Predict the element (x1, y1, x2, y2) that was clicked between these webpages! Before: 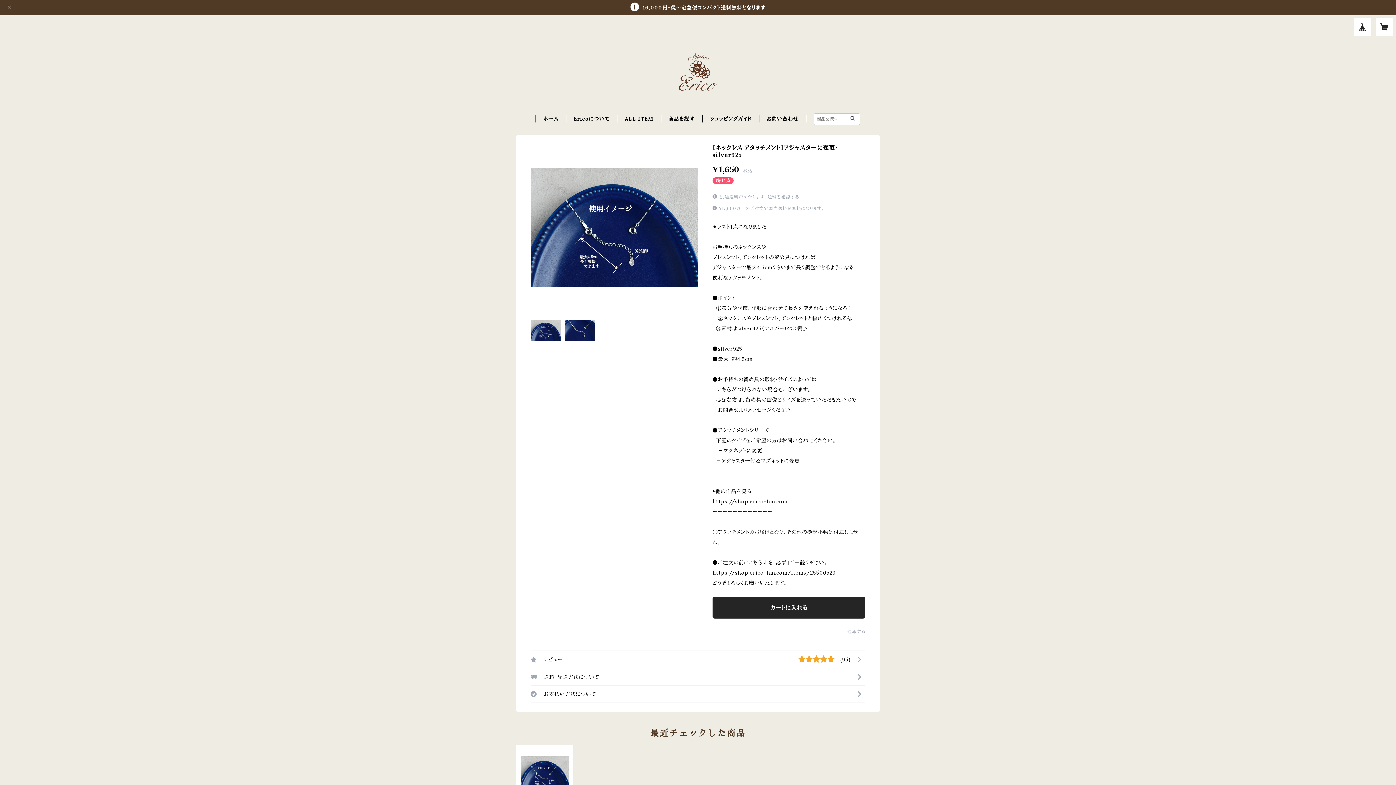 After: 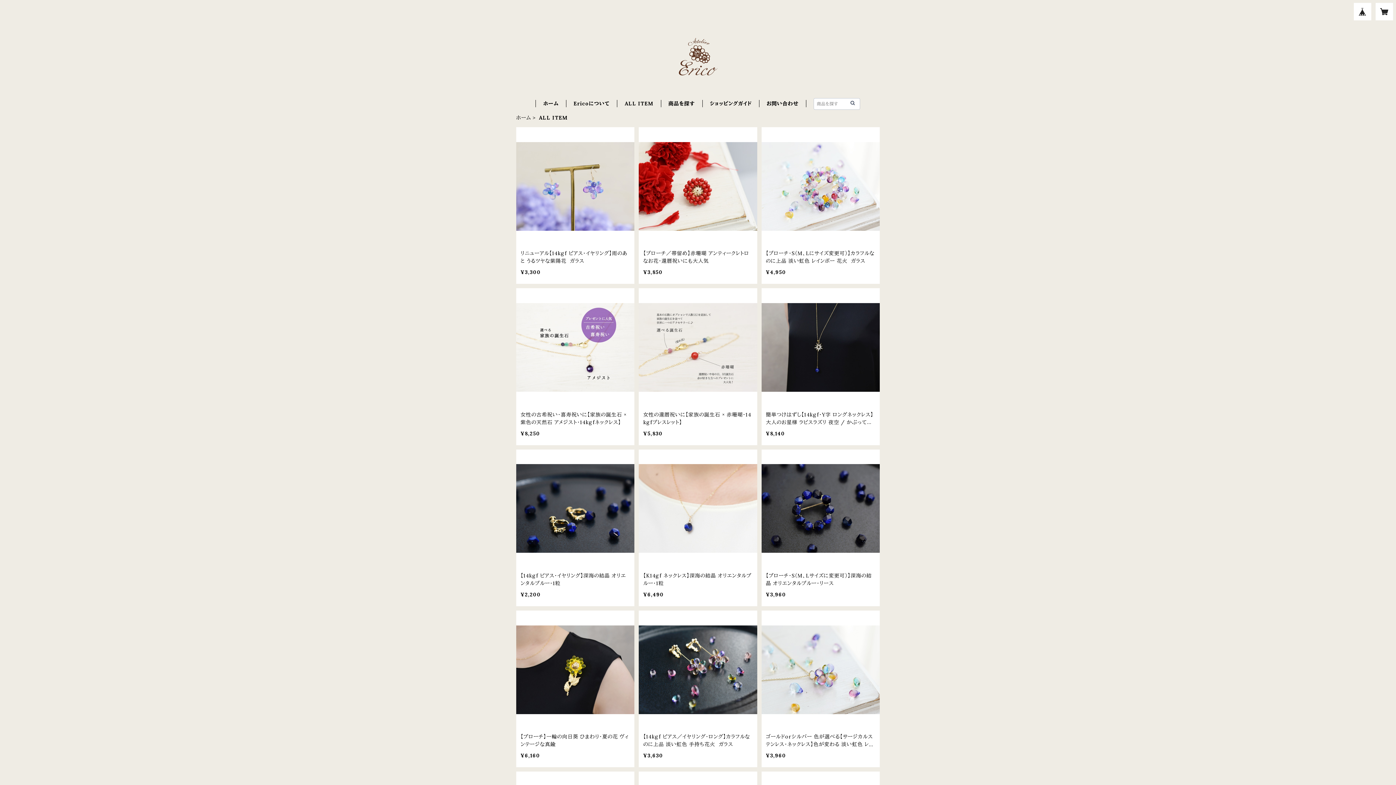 Action: bbox: (624, 115, 653, 122) label: ALL ITEM